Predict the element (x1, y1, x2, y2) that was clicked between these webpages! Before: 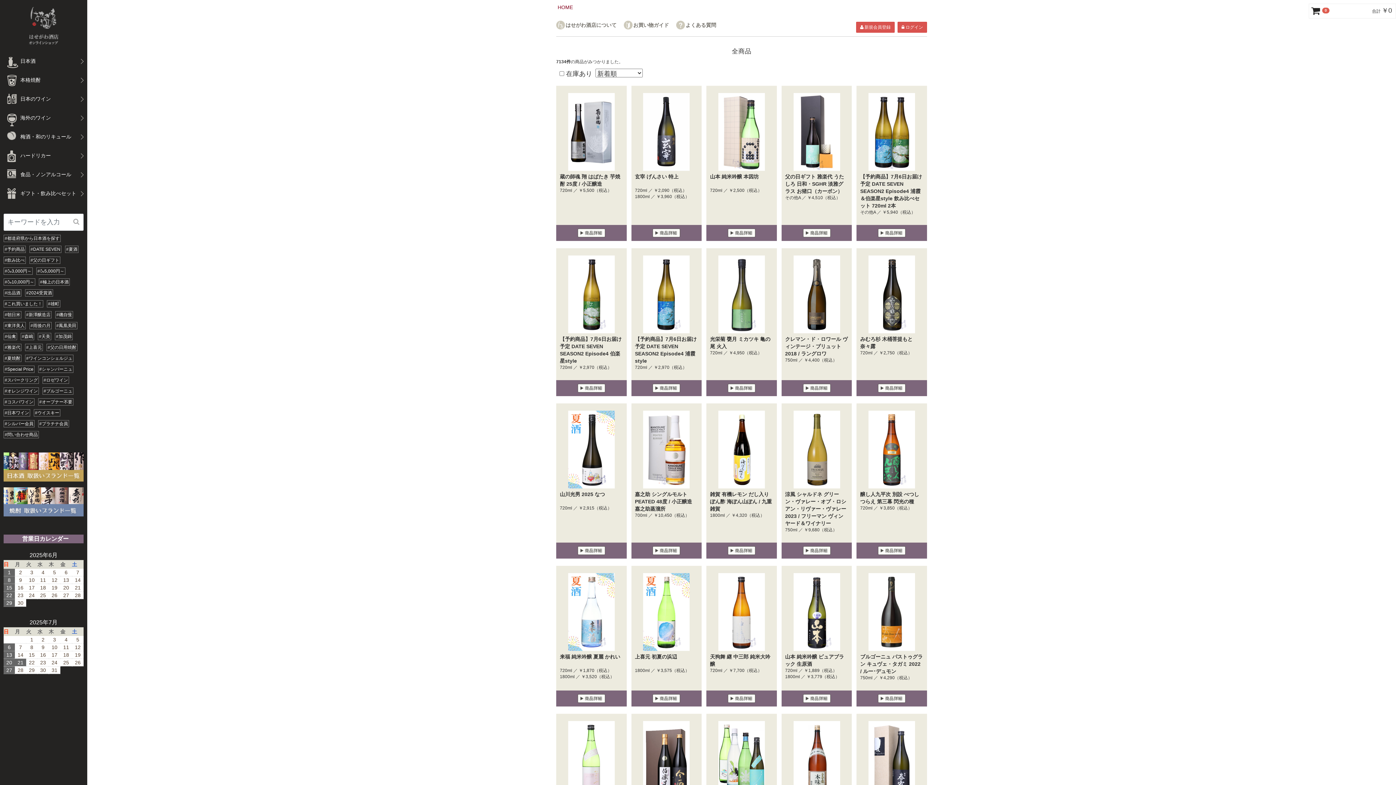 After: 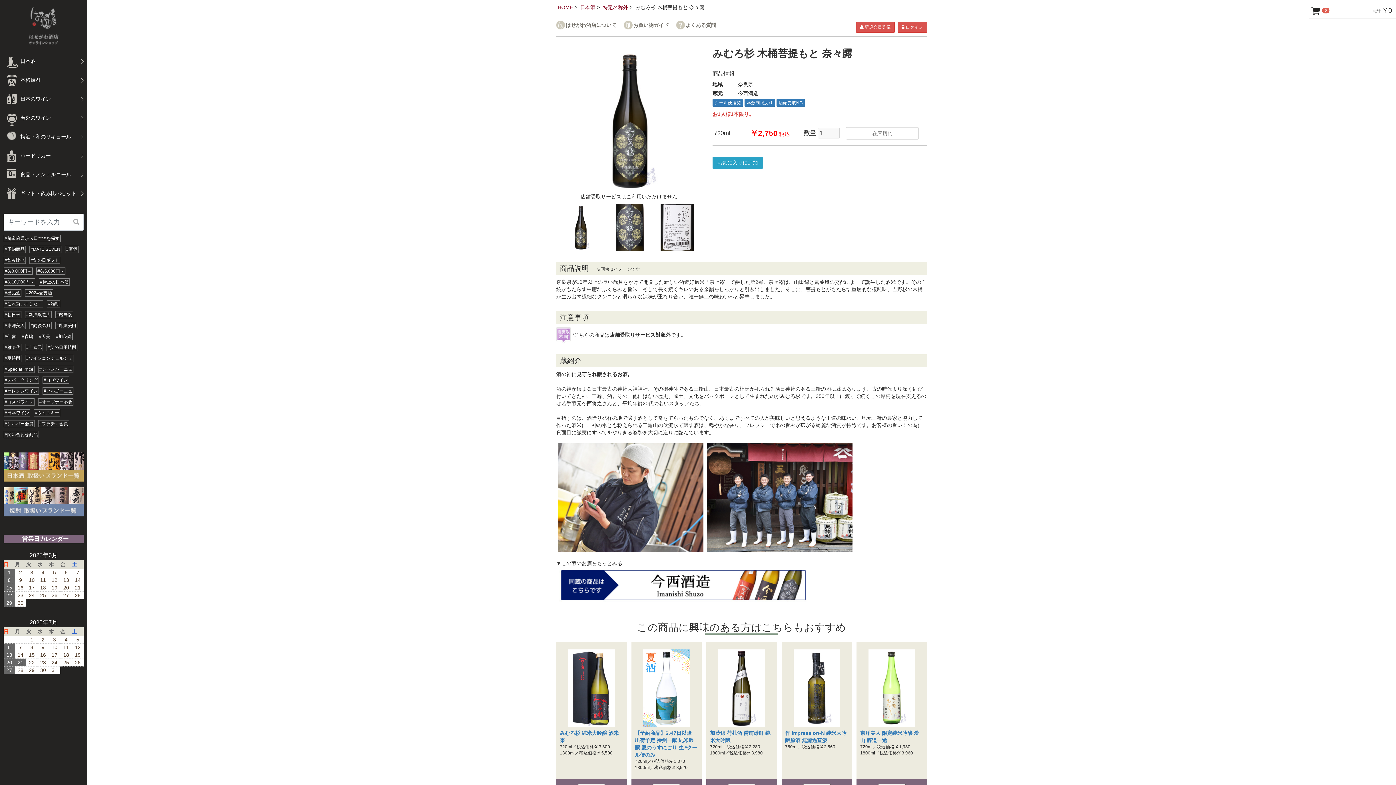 Action: bbox: (878, 384, 905, 390)